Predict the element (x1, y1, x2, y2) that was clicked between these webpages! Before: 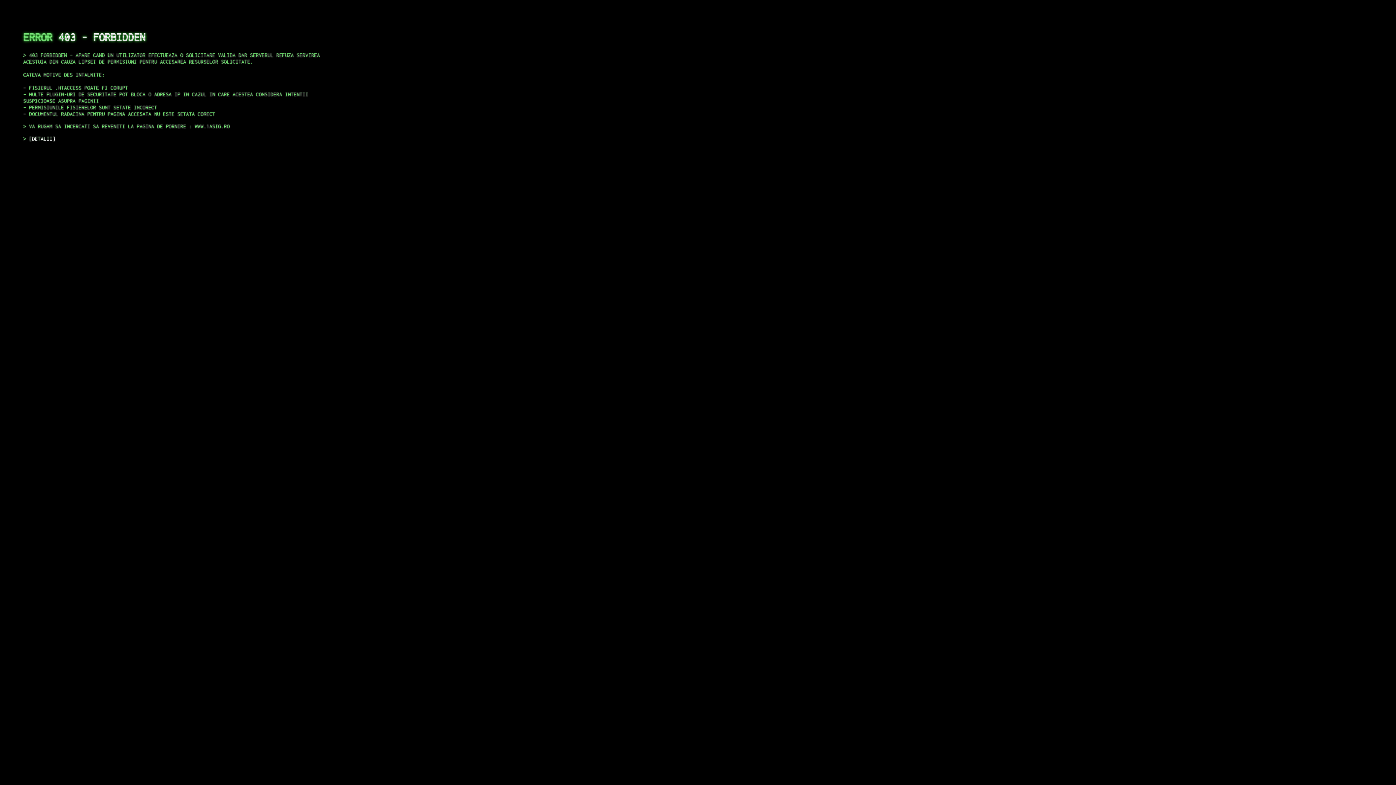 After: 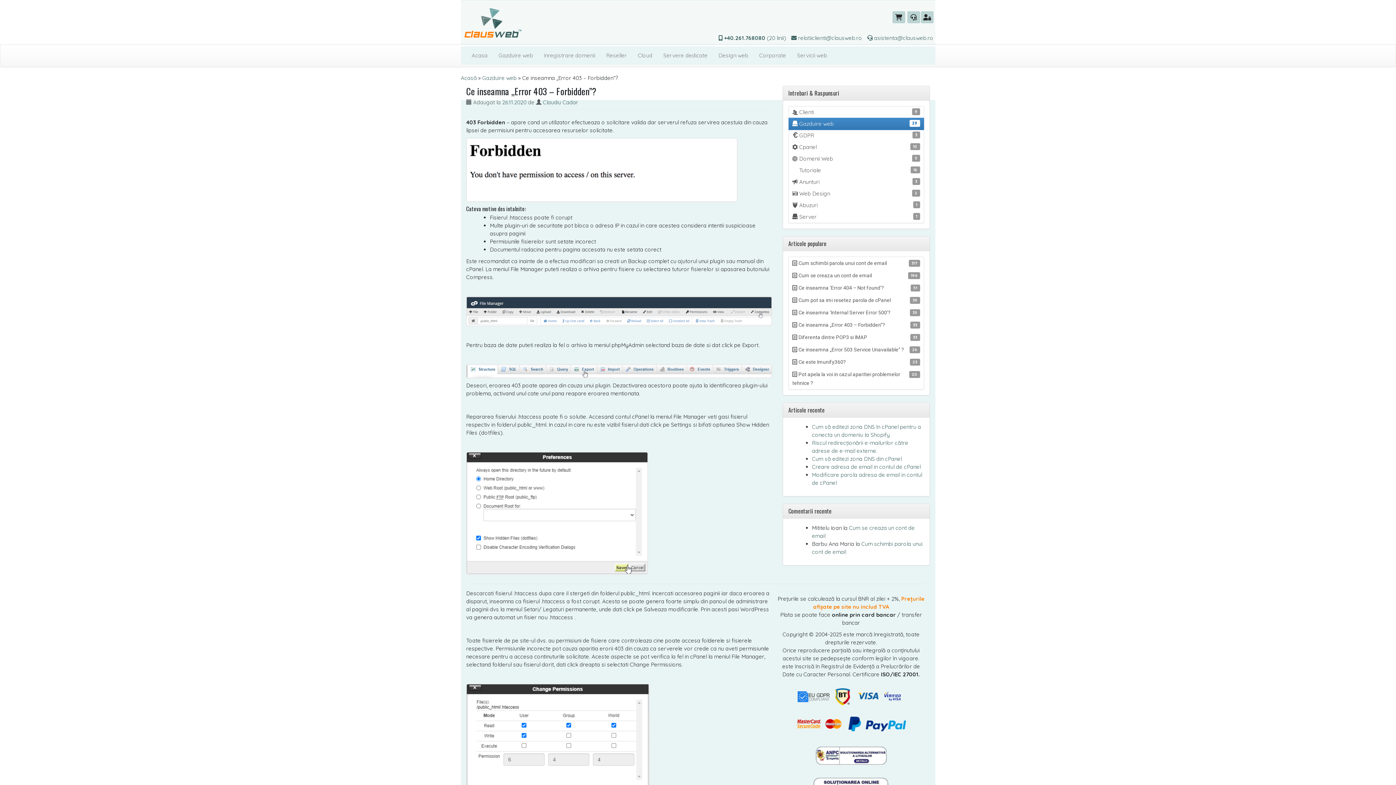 Action: bbox: (29, 135, 55, 141) label: DETALII